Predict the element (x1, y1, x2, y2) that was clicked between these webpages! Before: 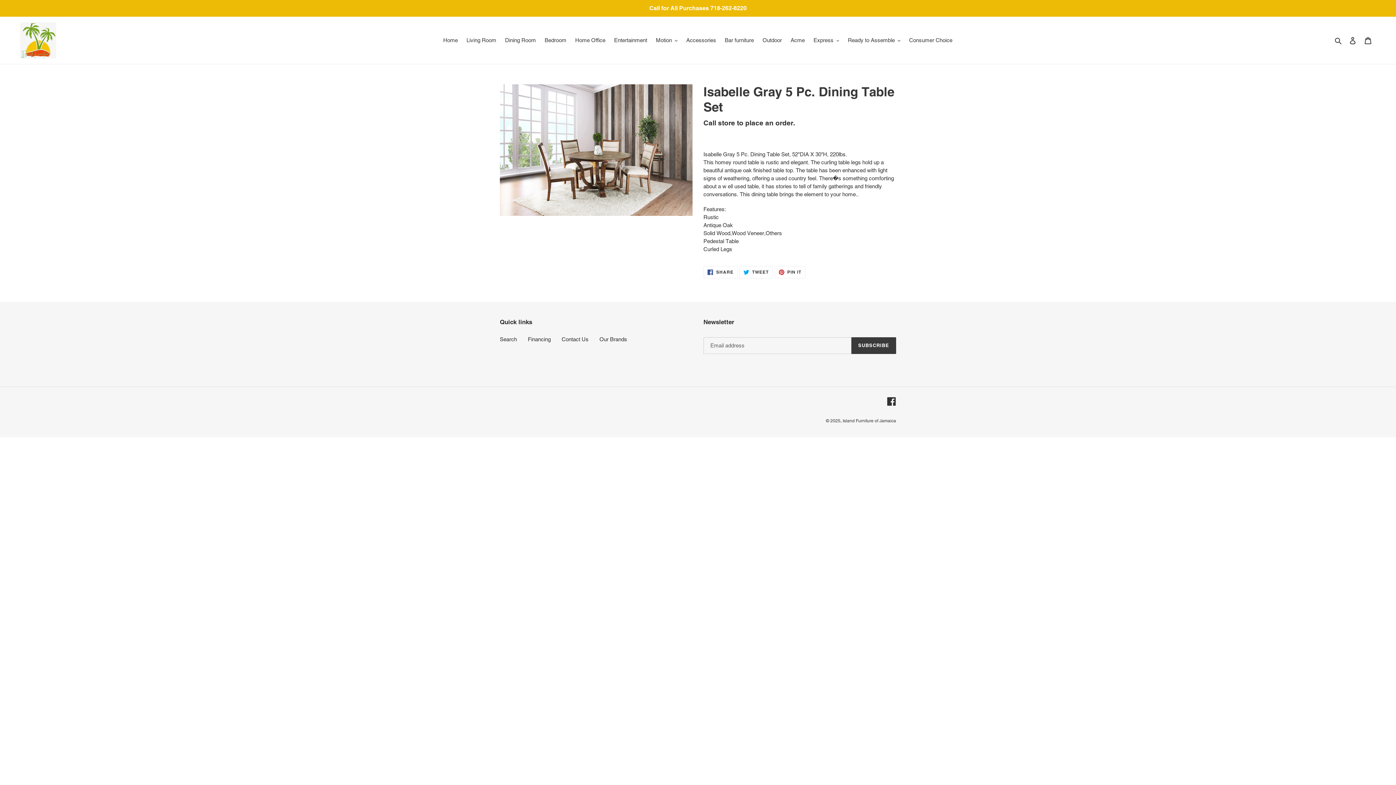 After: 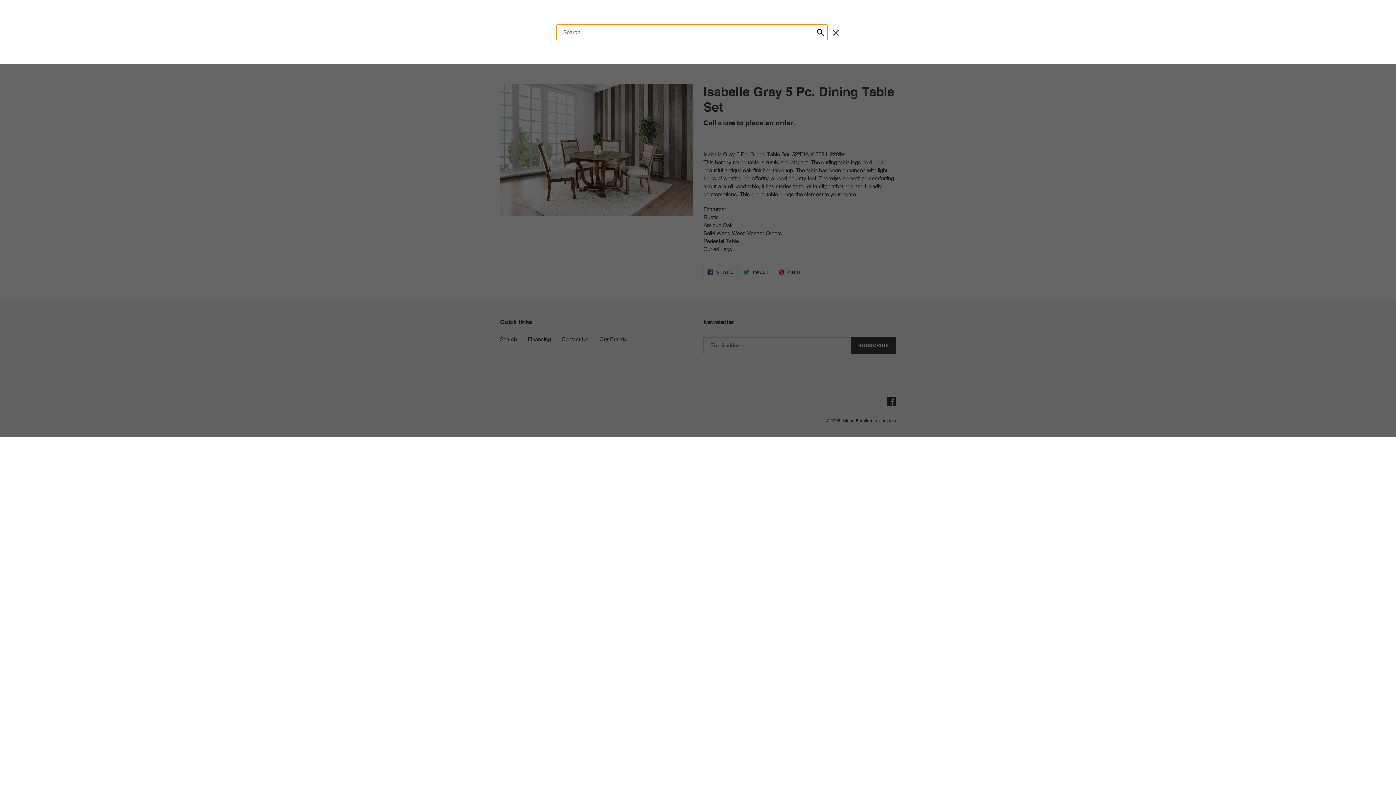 Action: label: Search bbox: (1332, 36, 1345, 44)